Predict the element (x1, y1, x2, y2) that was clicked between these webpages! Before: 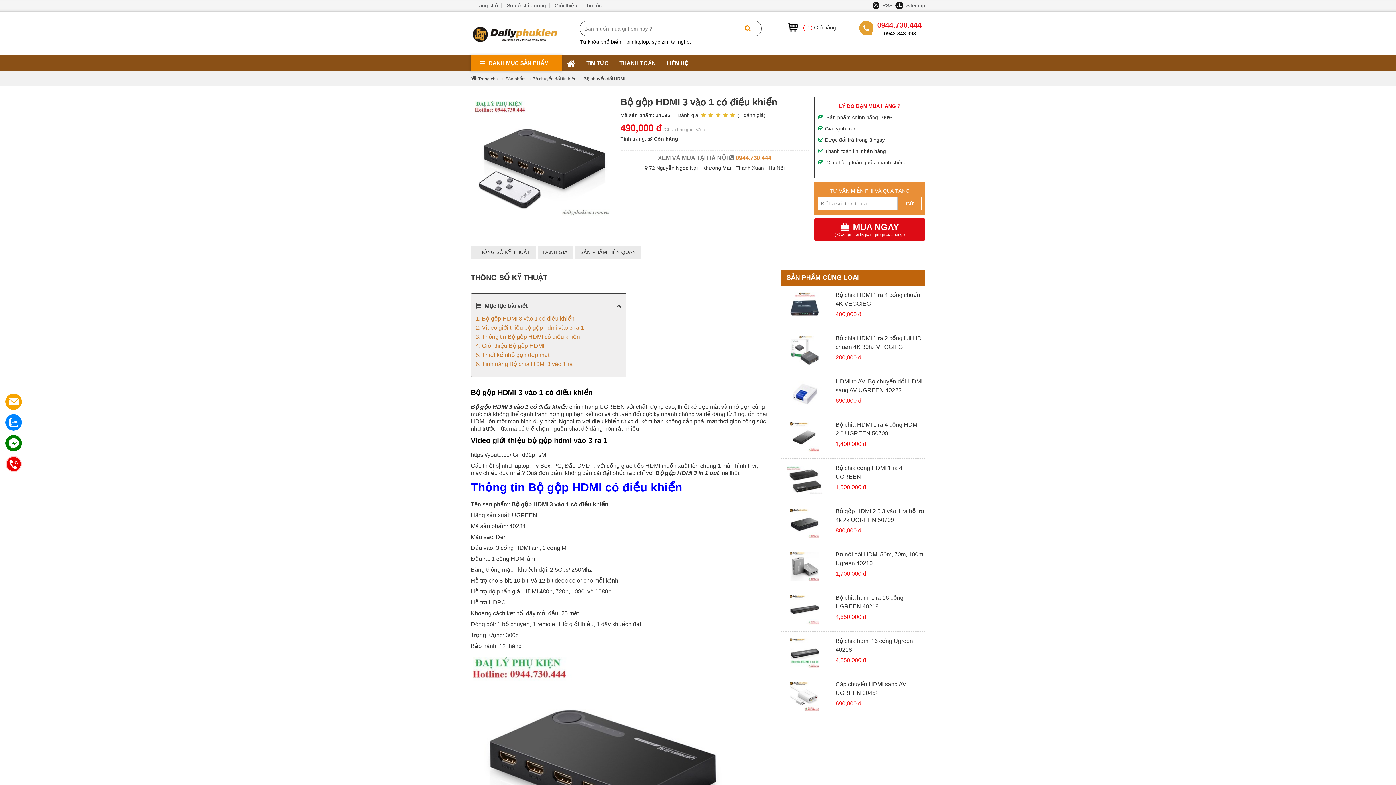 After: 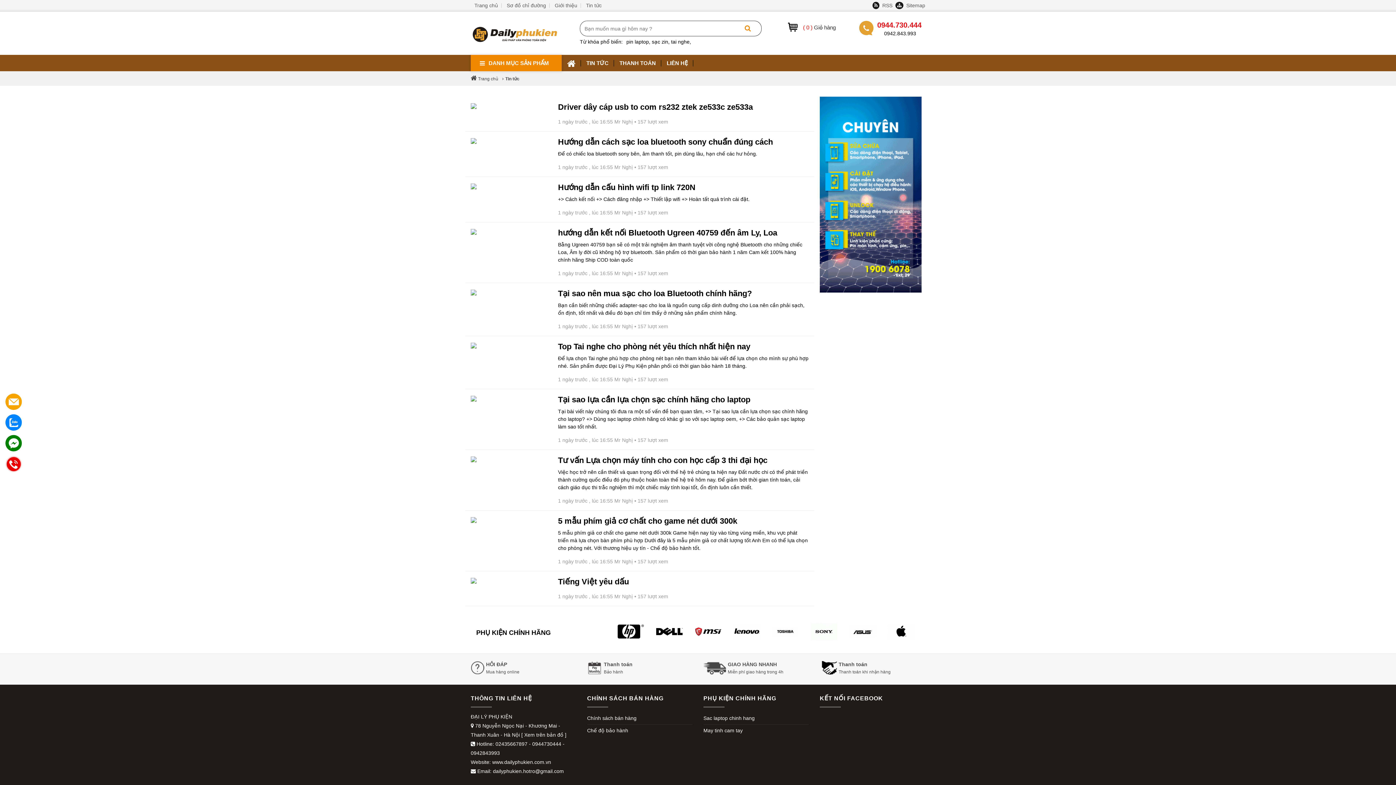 Action: bbox: (581, 54, 614, 71) label: TIN TỨC